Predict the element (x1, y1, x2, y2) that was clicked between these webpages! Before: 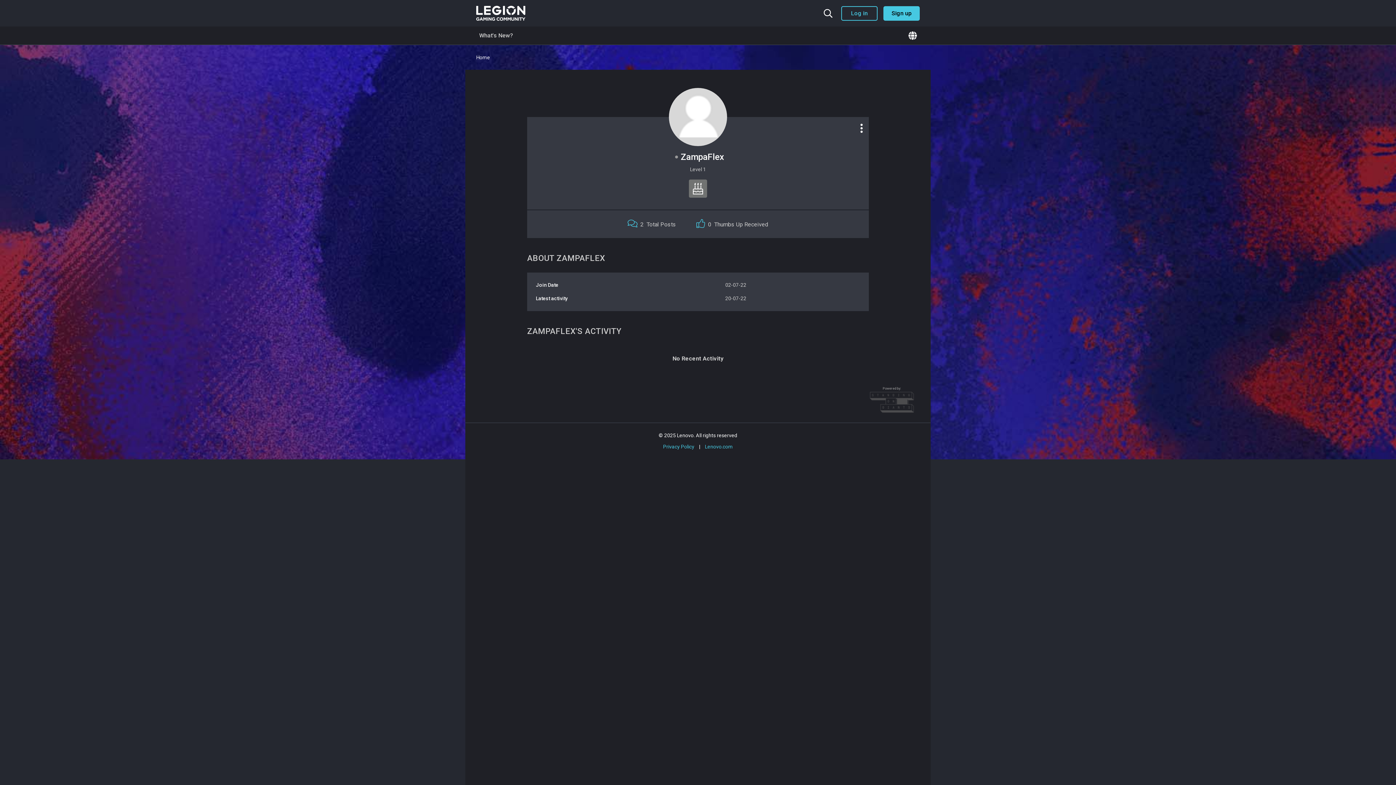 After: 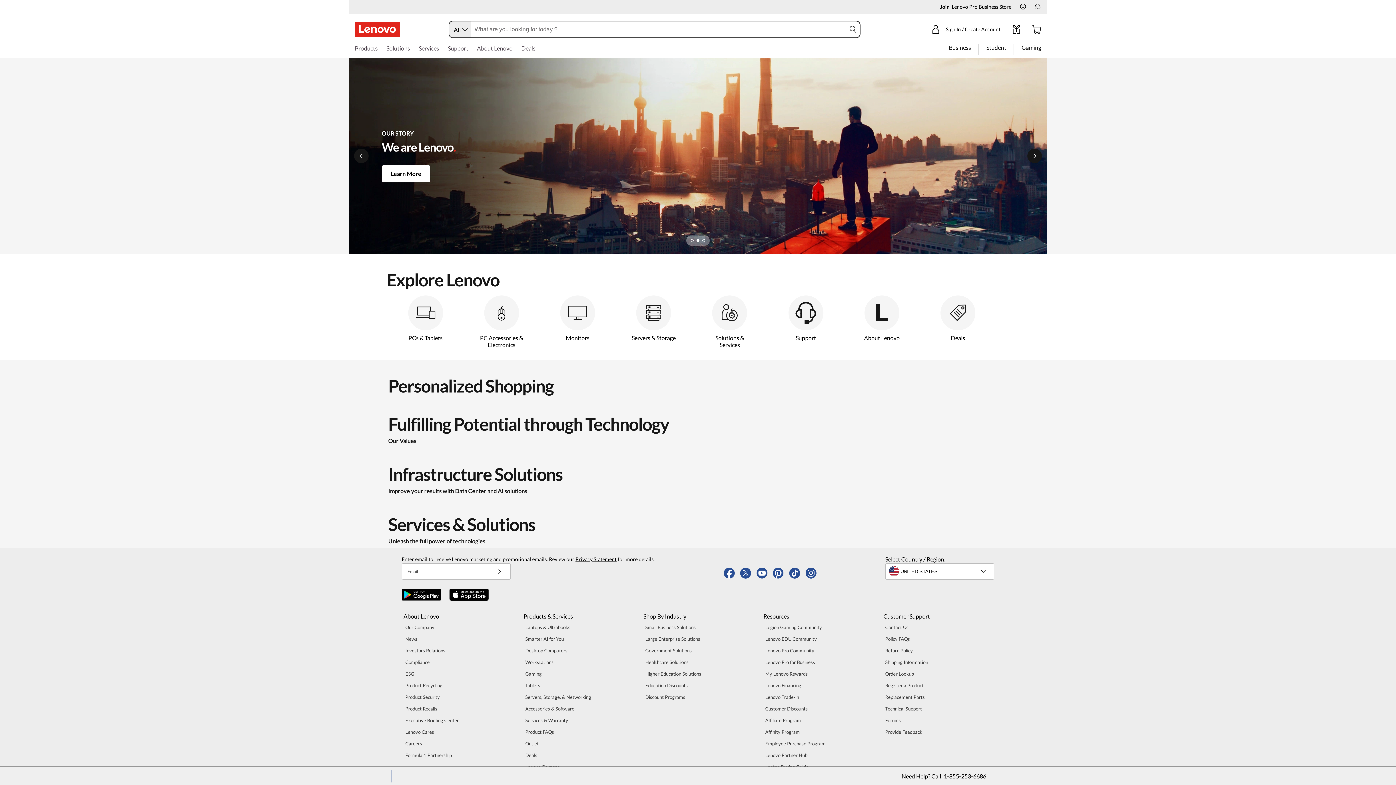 Action: bbox: (705, 444, 733, 449) label: Lenovo.com